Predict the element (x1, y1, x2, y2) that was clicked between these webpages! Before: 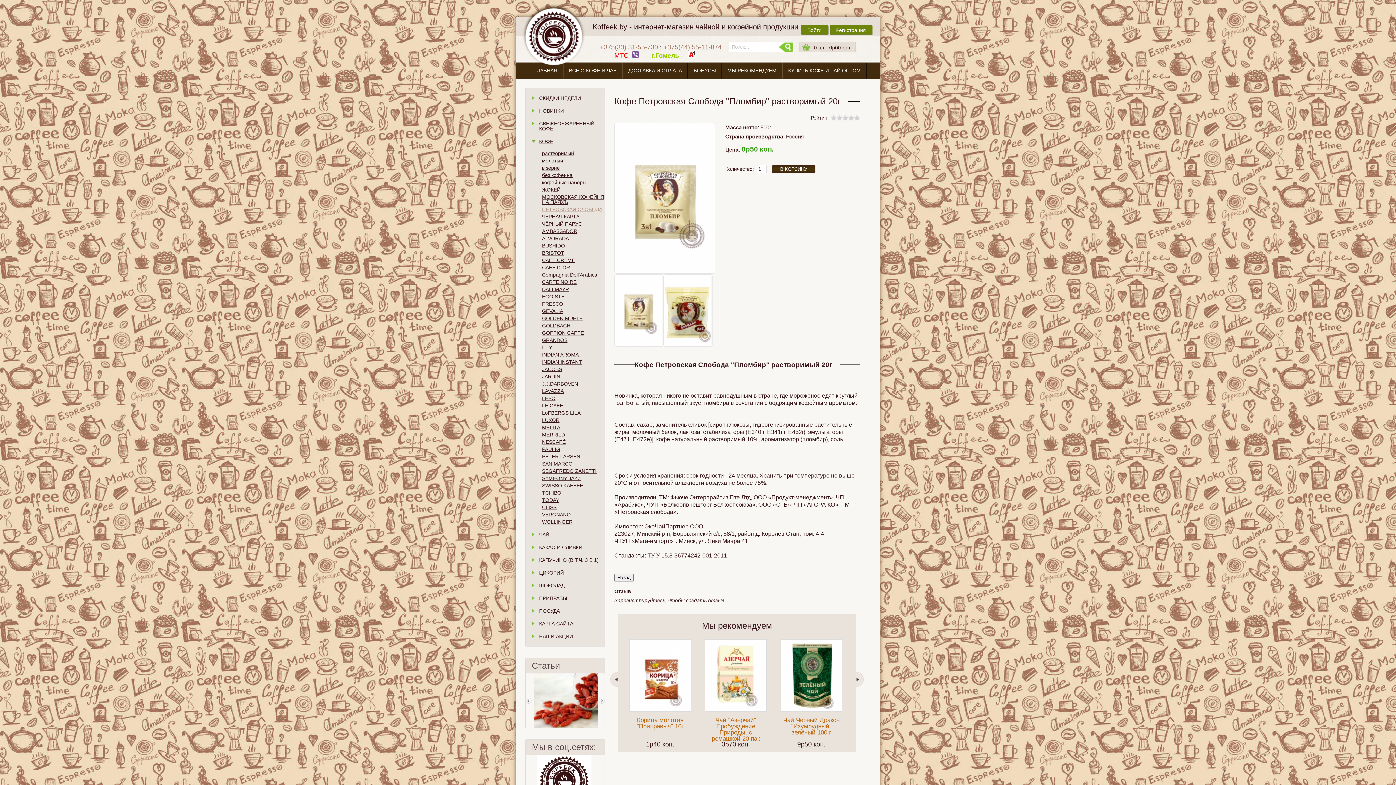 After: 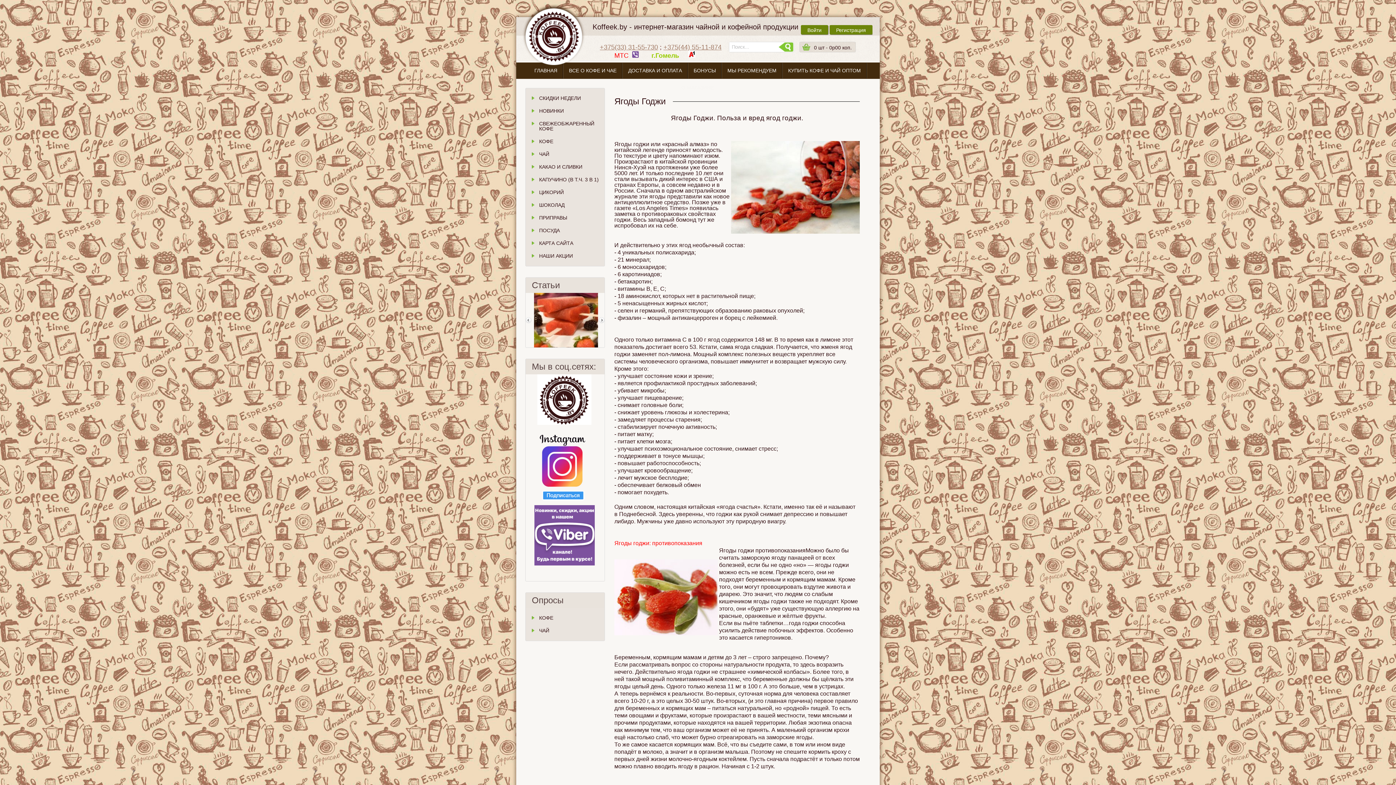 Action: bbox: (534, 673, 606, 728)